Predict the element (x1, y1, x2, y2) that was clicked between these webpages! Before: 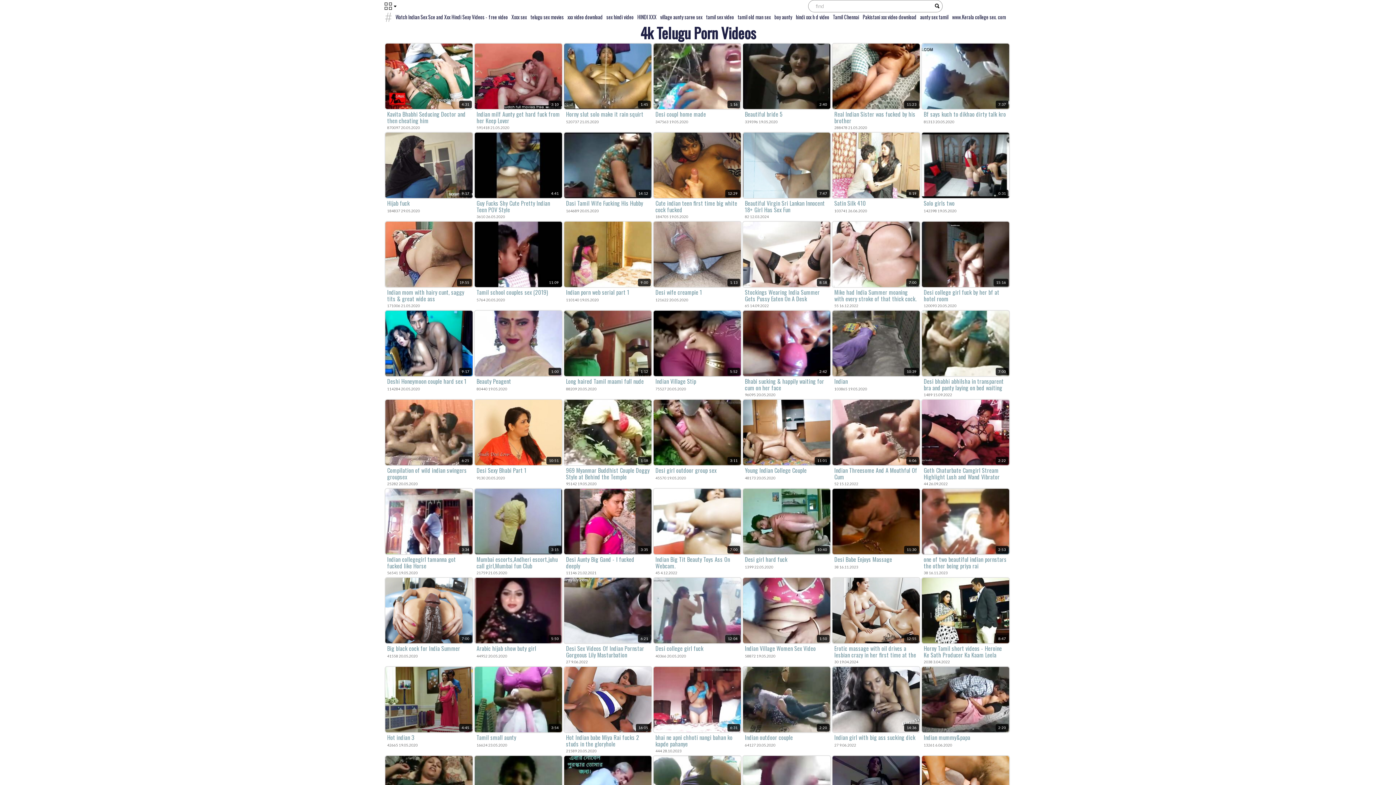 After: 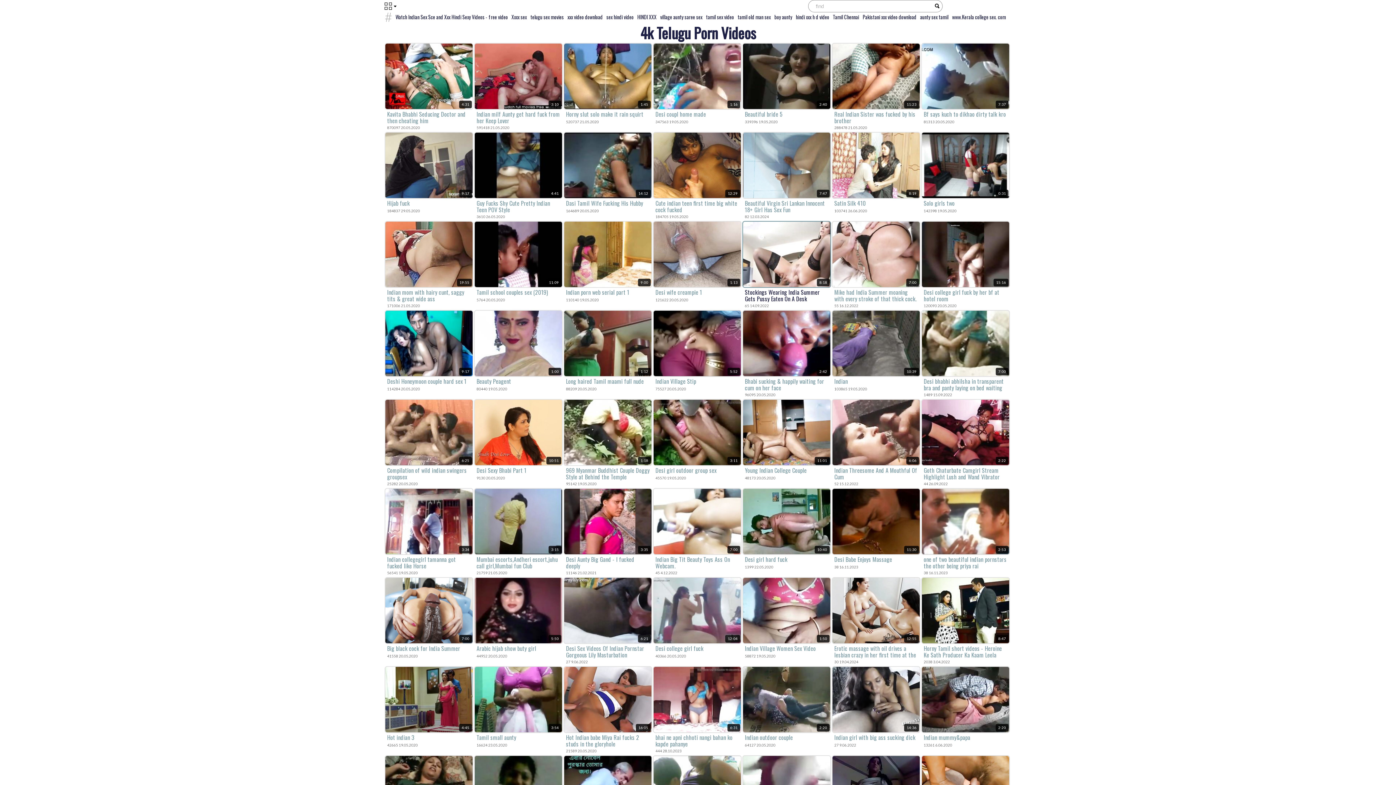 Action: label: 8:18
Stockings Wearing India Summer Gets Pussy Eaten On A Desk
65 14.09.2022 bbox: (743, 221, 830, 308)